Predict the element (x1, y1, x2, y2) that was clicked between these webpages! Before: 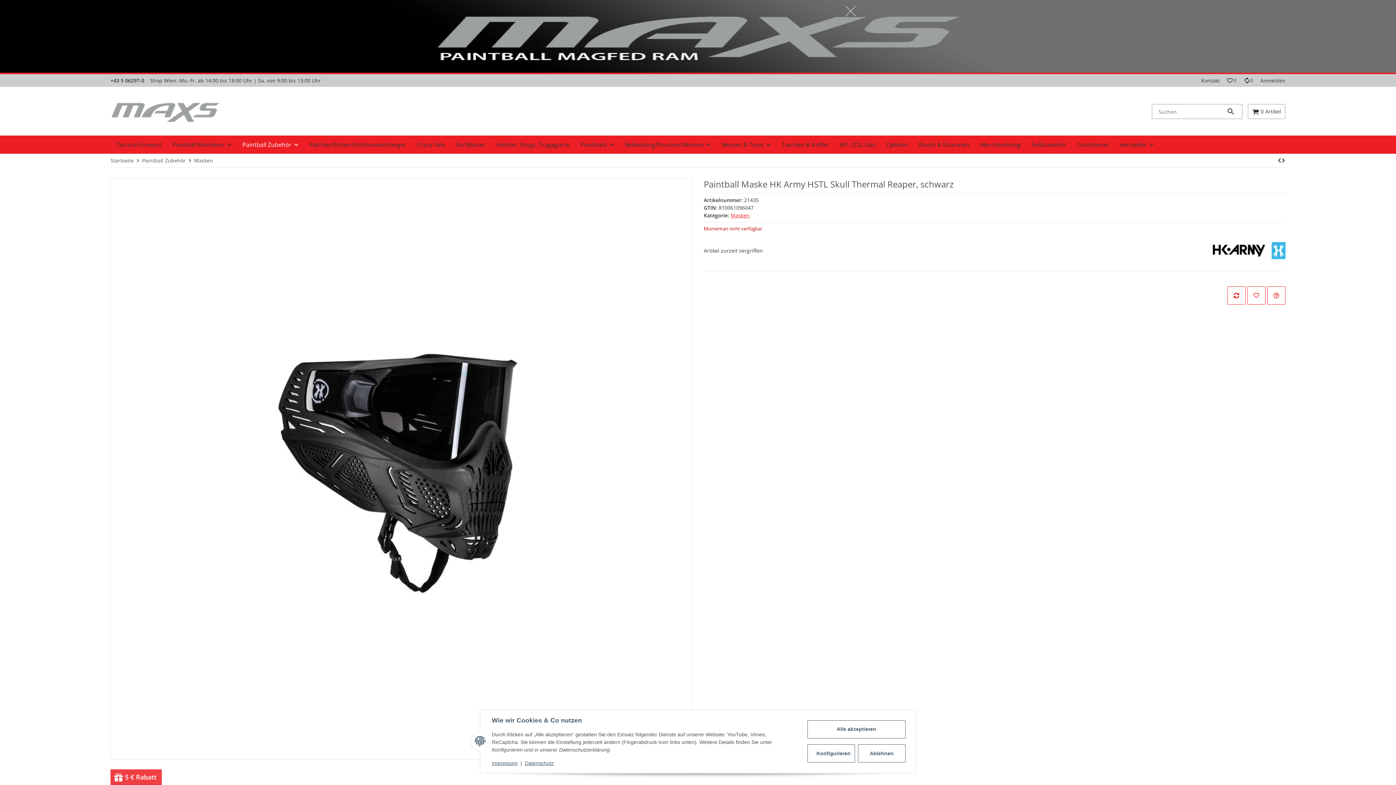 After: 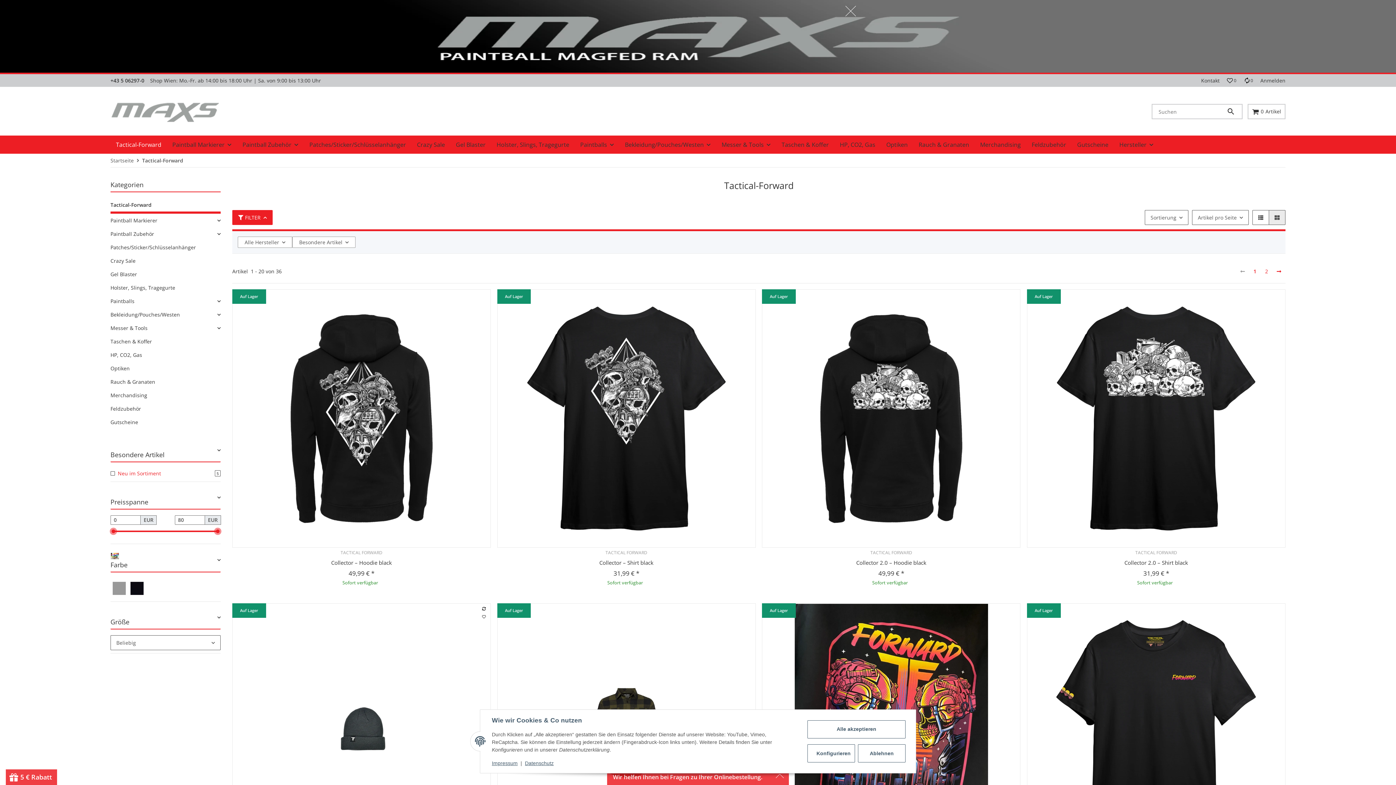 Action: bbox: (110, 132, 166, 155) label: Tactical-Forward